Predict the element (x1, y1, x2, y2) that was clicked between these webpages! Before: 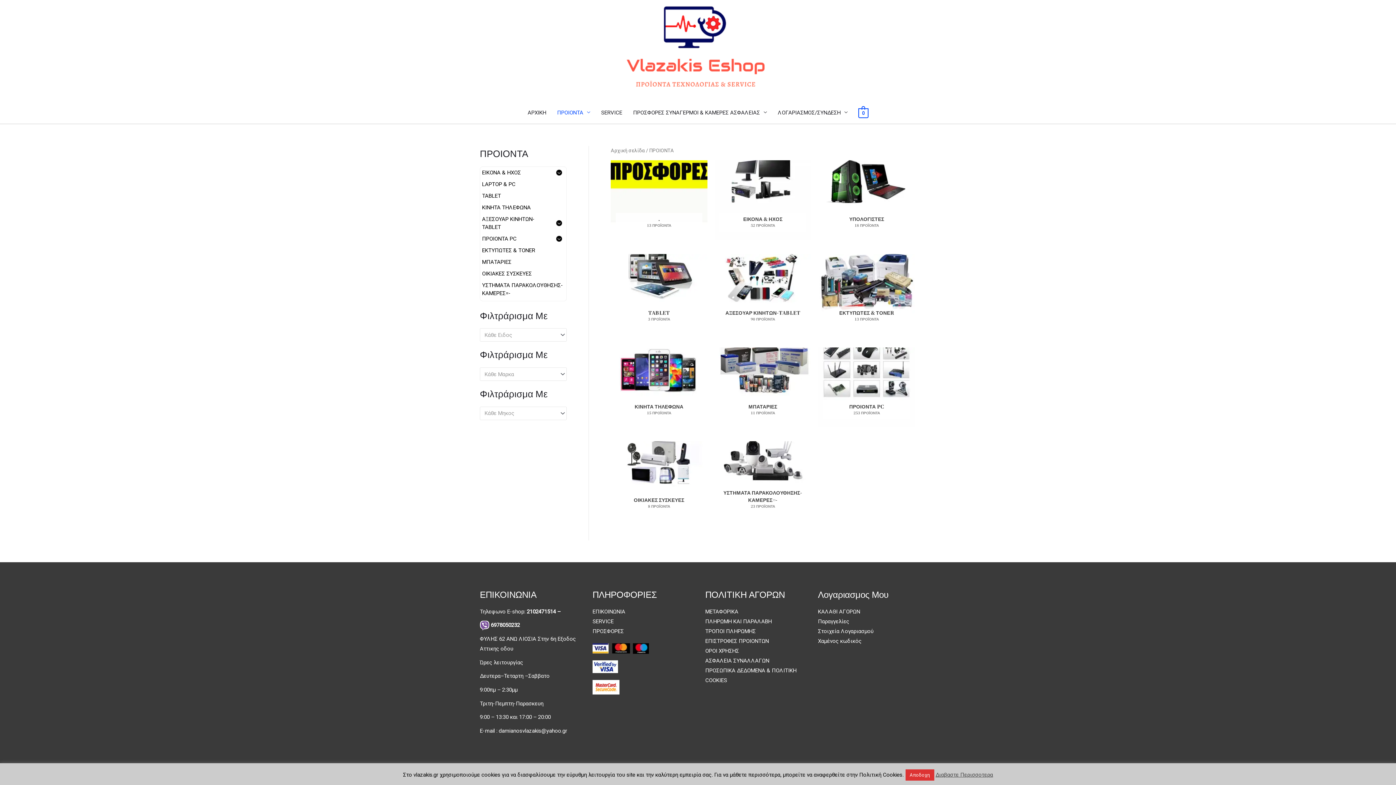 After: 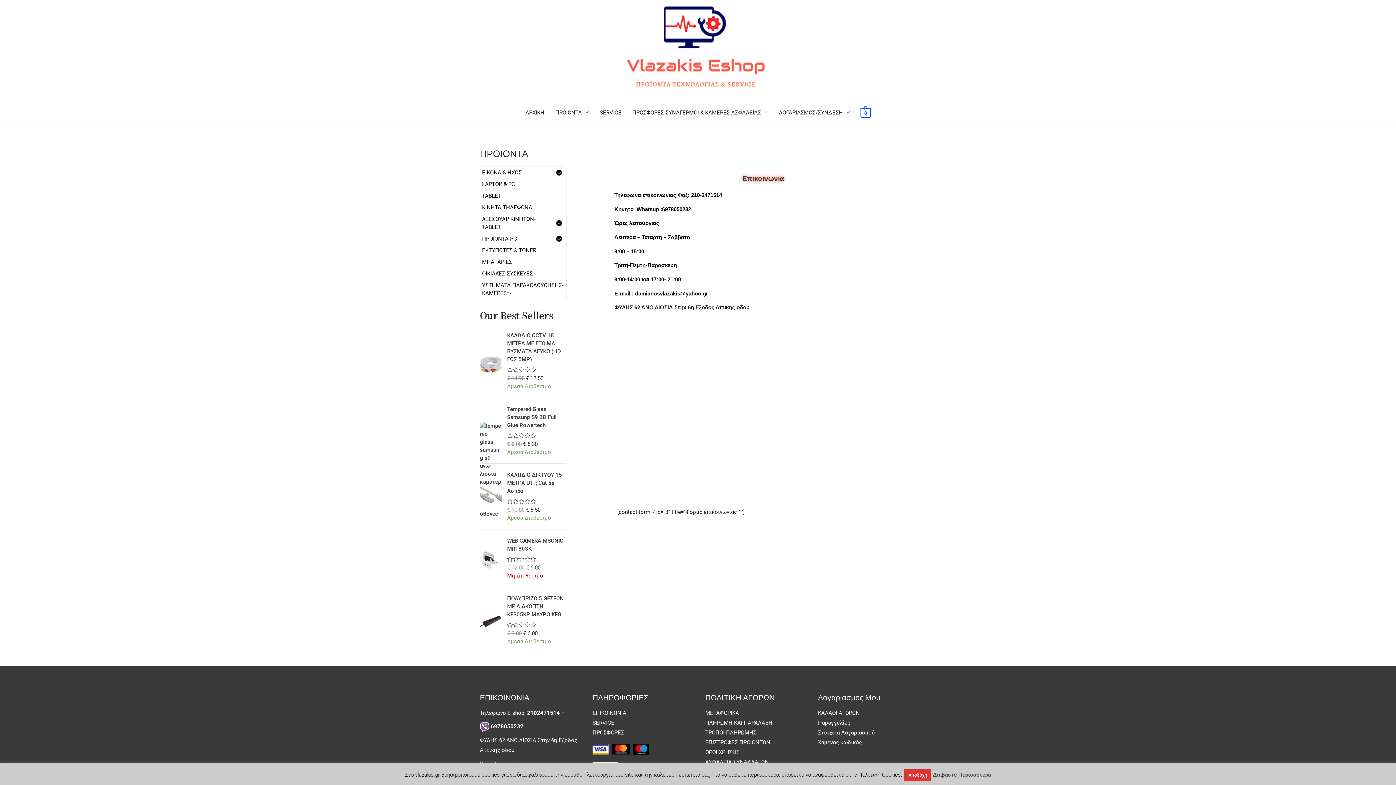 Action: label: Τηλεφωνο E-shop: 2102471514 – bbox: (480, 608, 560, 615)